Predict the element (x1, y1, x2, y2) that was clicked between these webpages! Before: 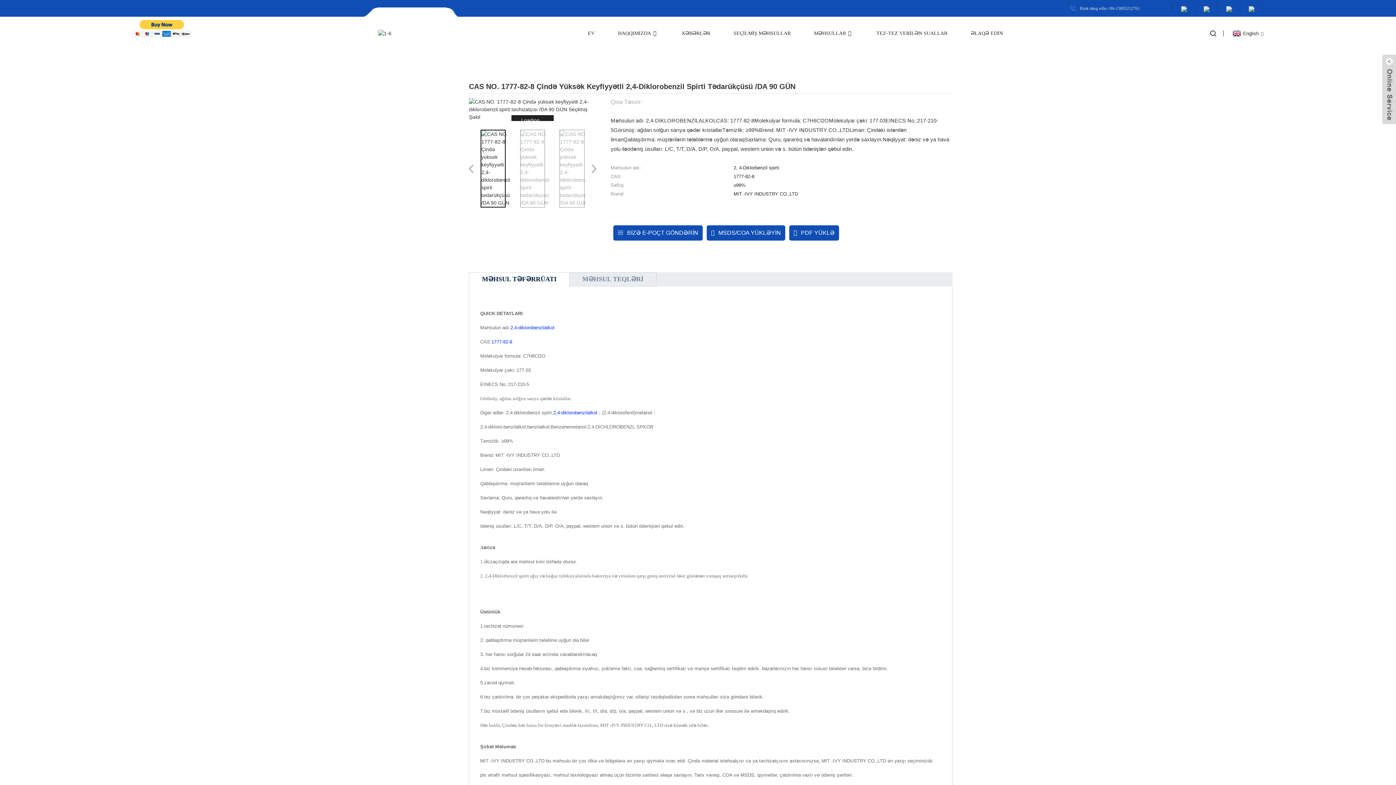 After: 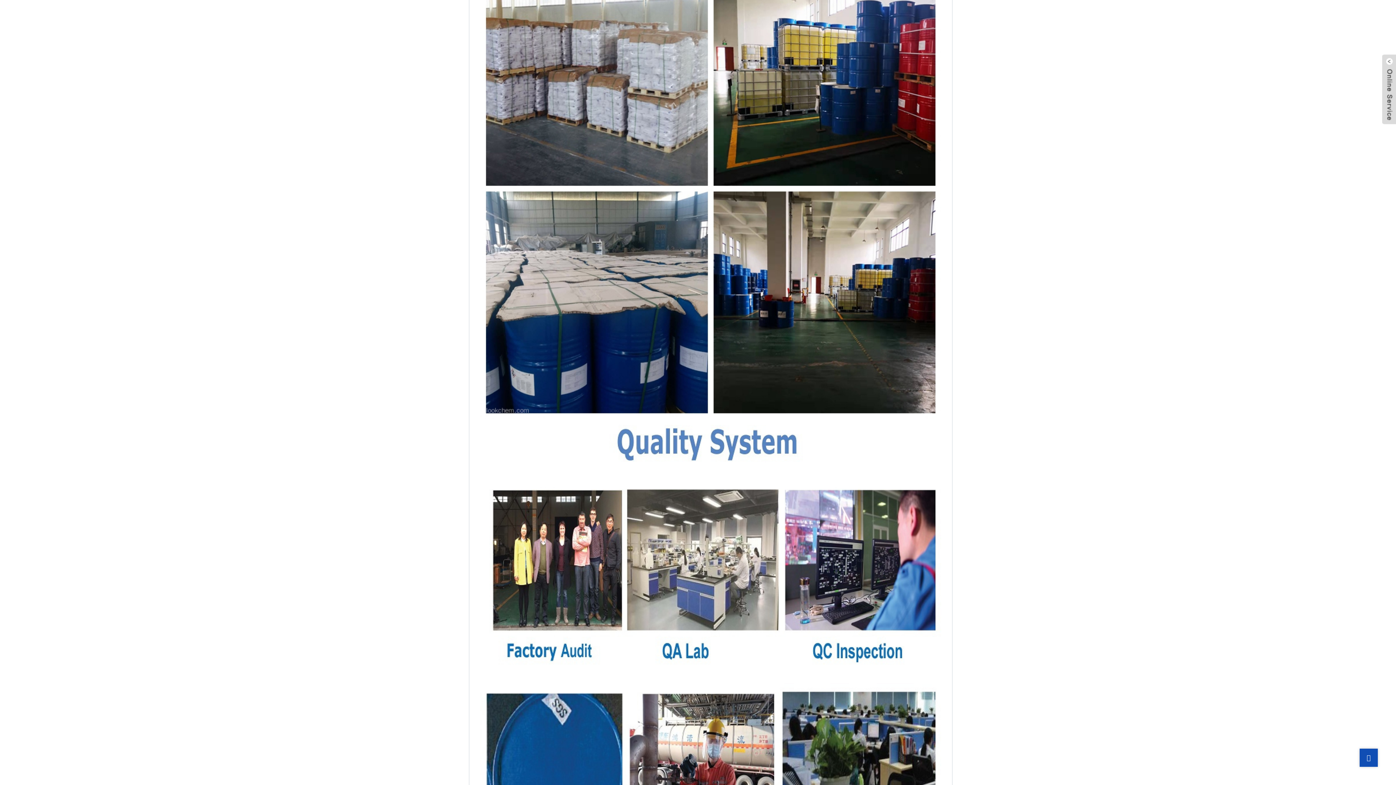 Action: label: BİZƏ E-POÇT GÖNDƏRİN bbox: (613, 225, 702, 240)